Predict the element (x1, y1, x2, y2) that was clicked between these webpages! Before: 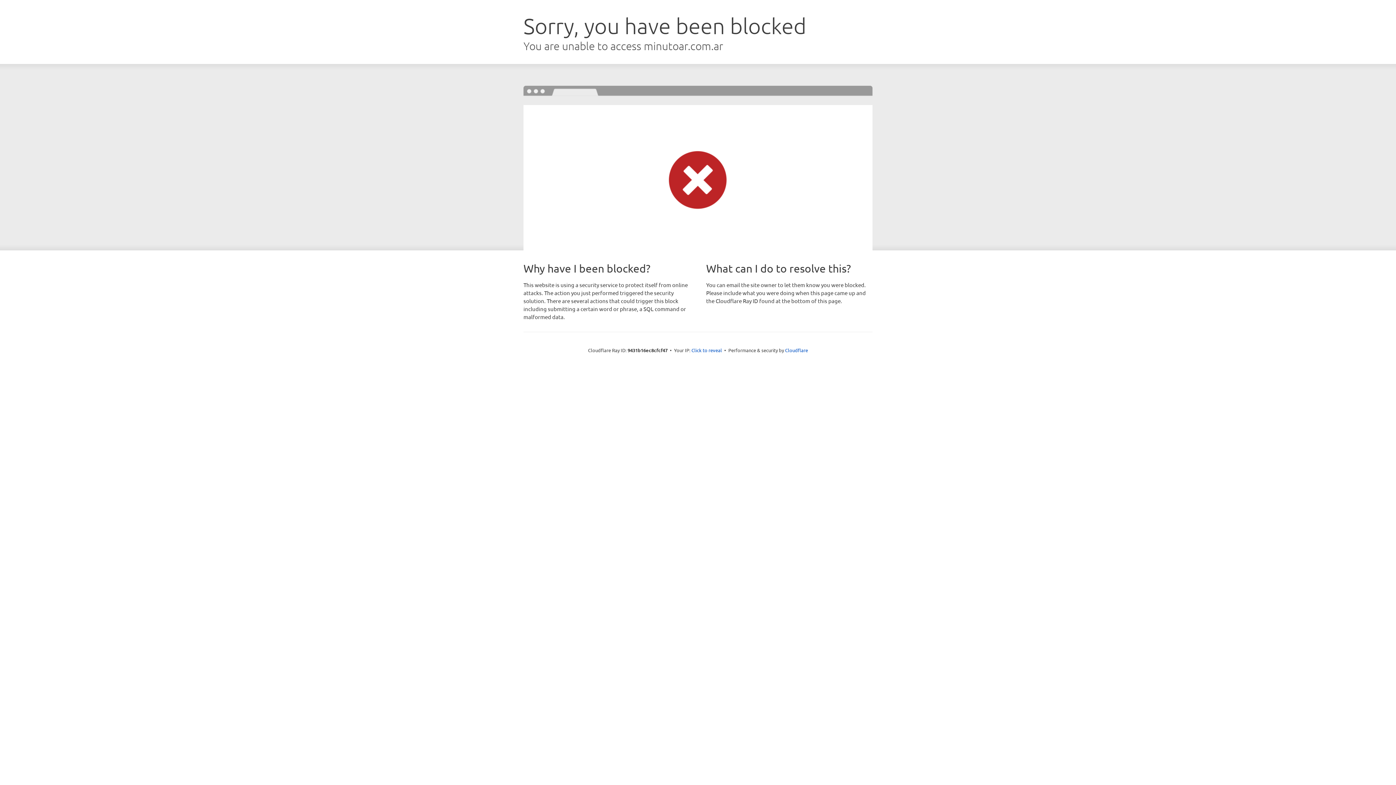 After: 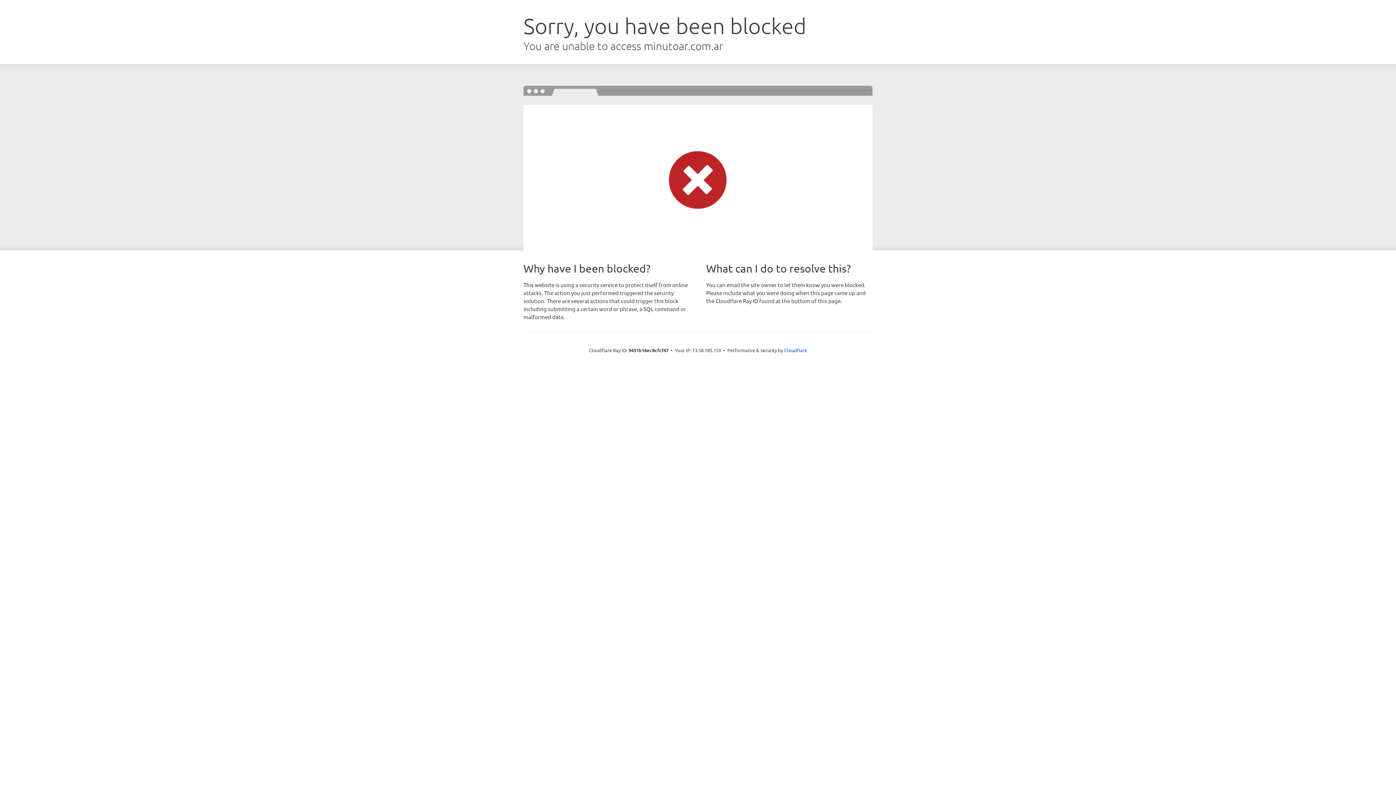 Action: label: Click to reveal bbox: (691, 346, 722, 353)